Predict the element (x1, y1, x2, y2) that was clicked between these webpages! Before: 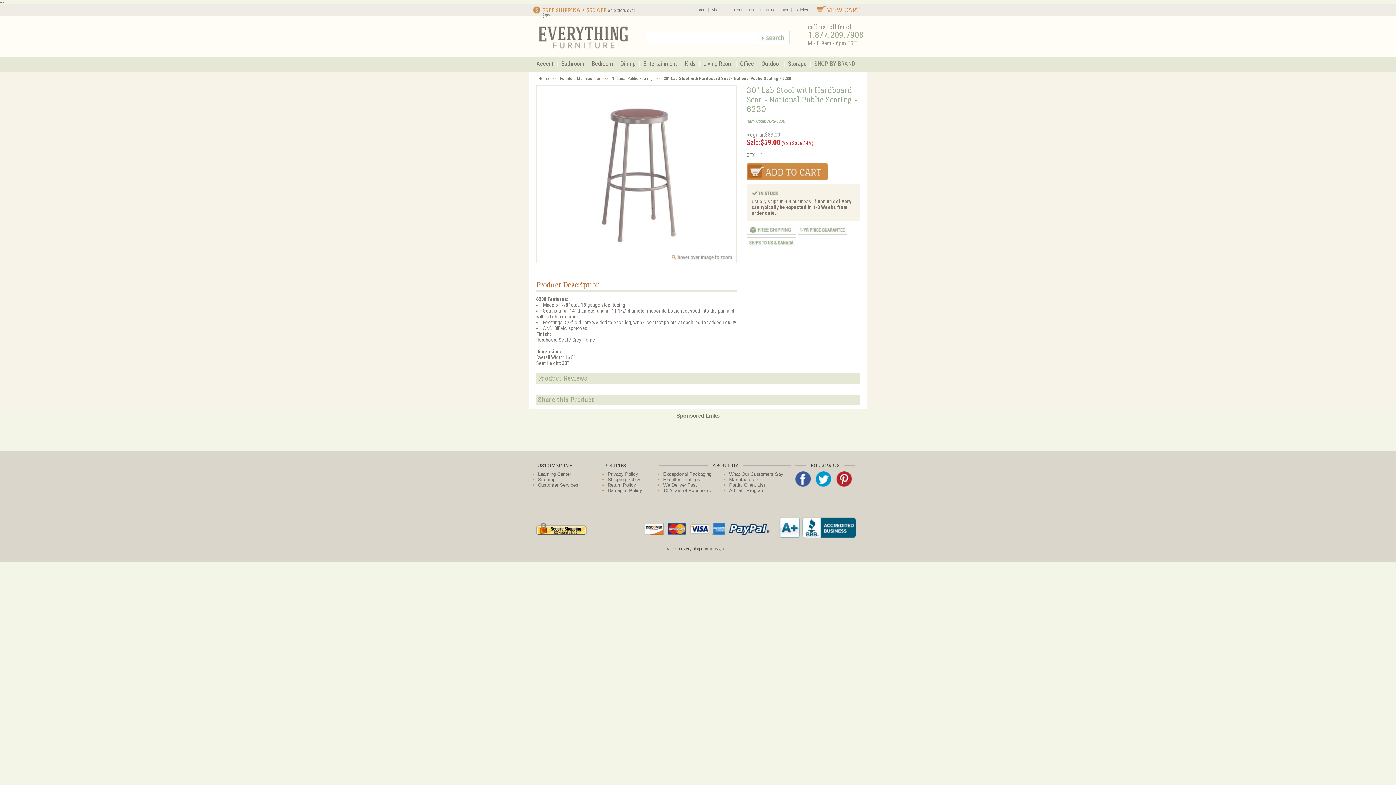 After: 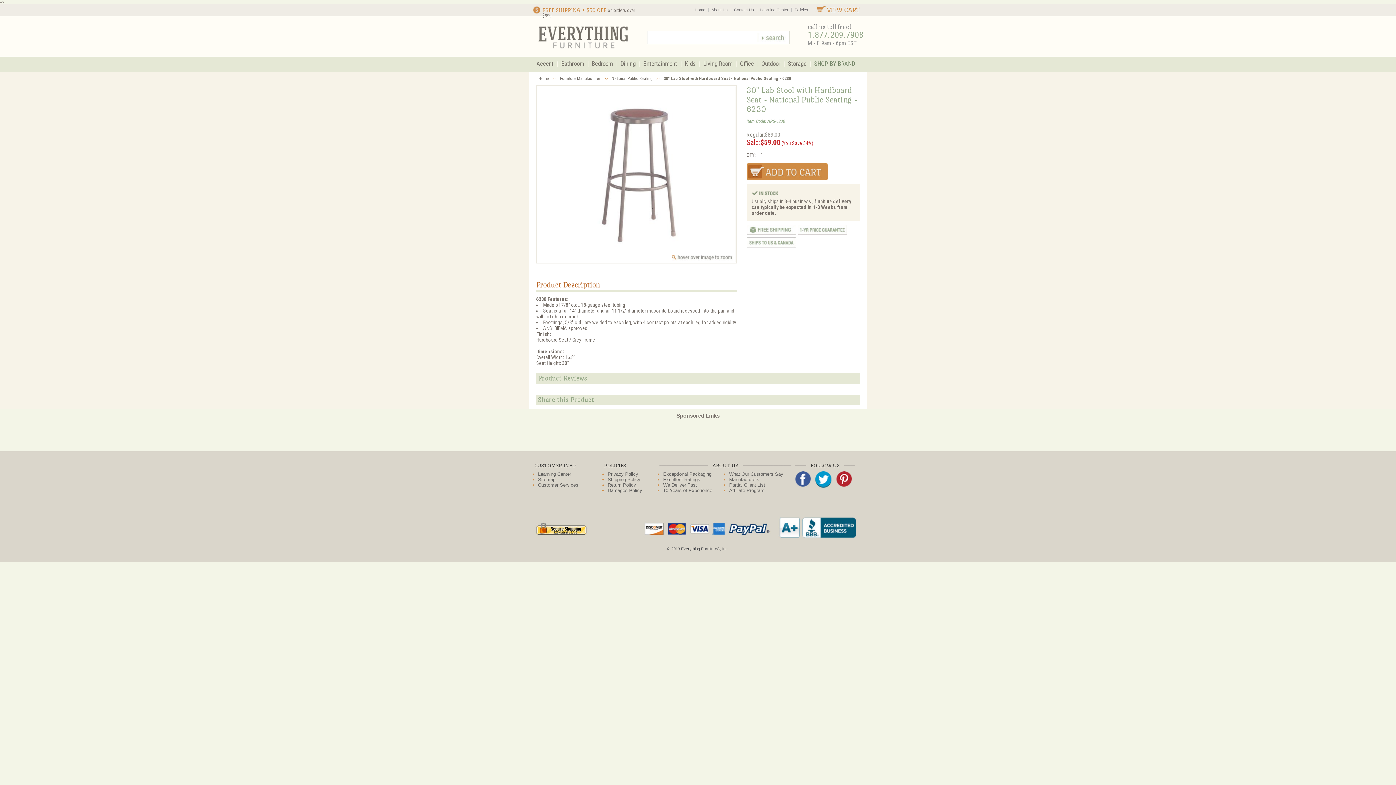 Action: bbox: (815, 471, 832, 488)